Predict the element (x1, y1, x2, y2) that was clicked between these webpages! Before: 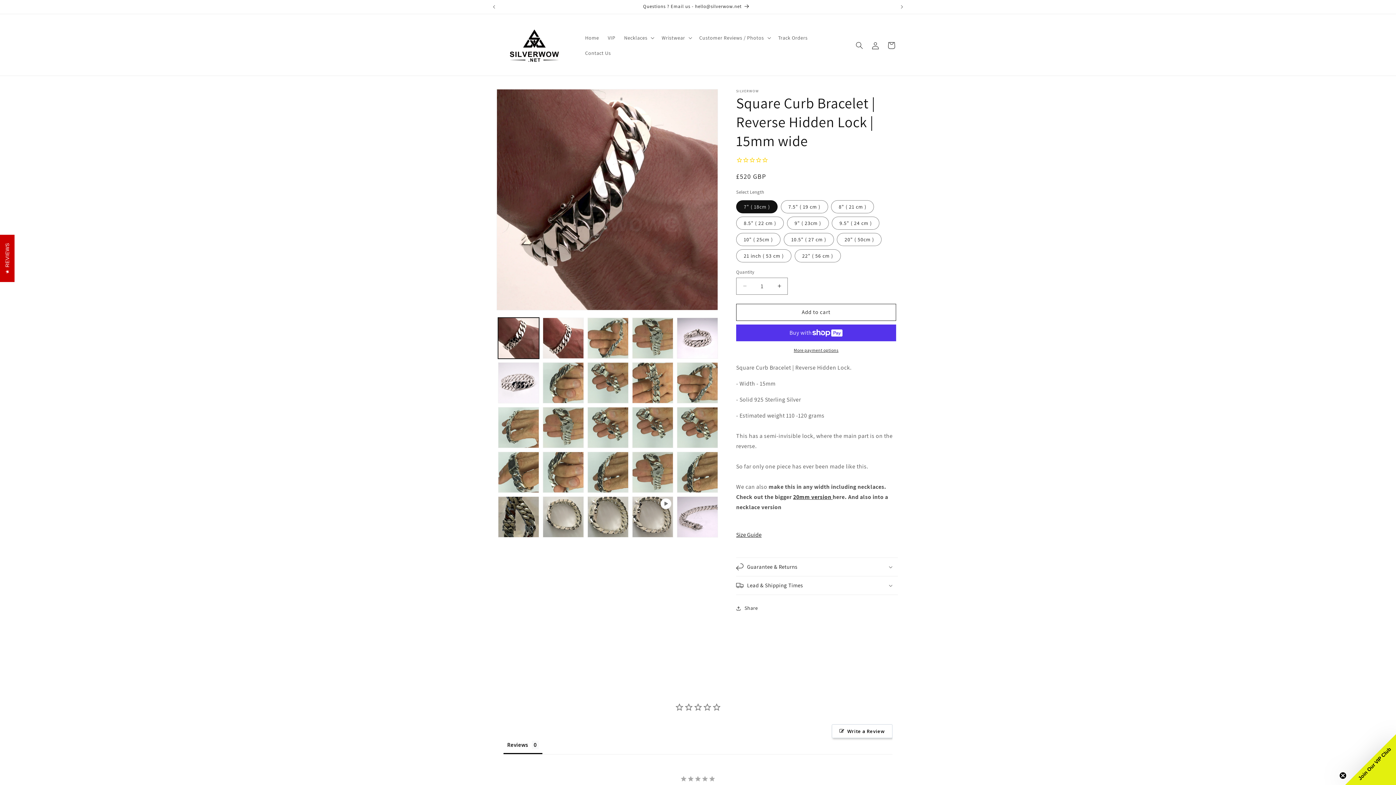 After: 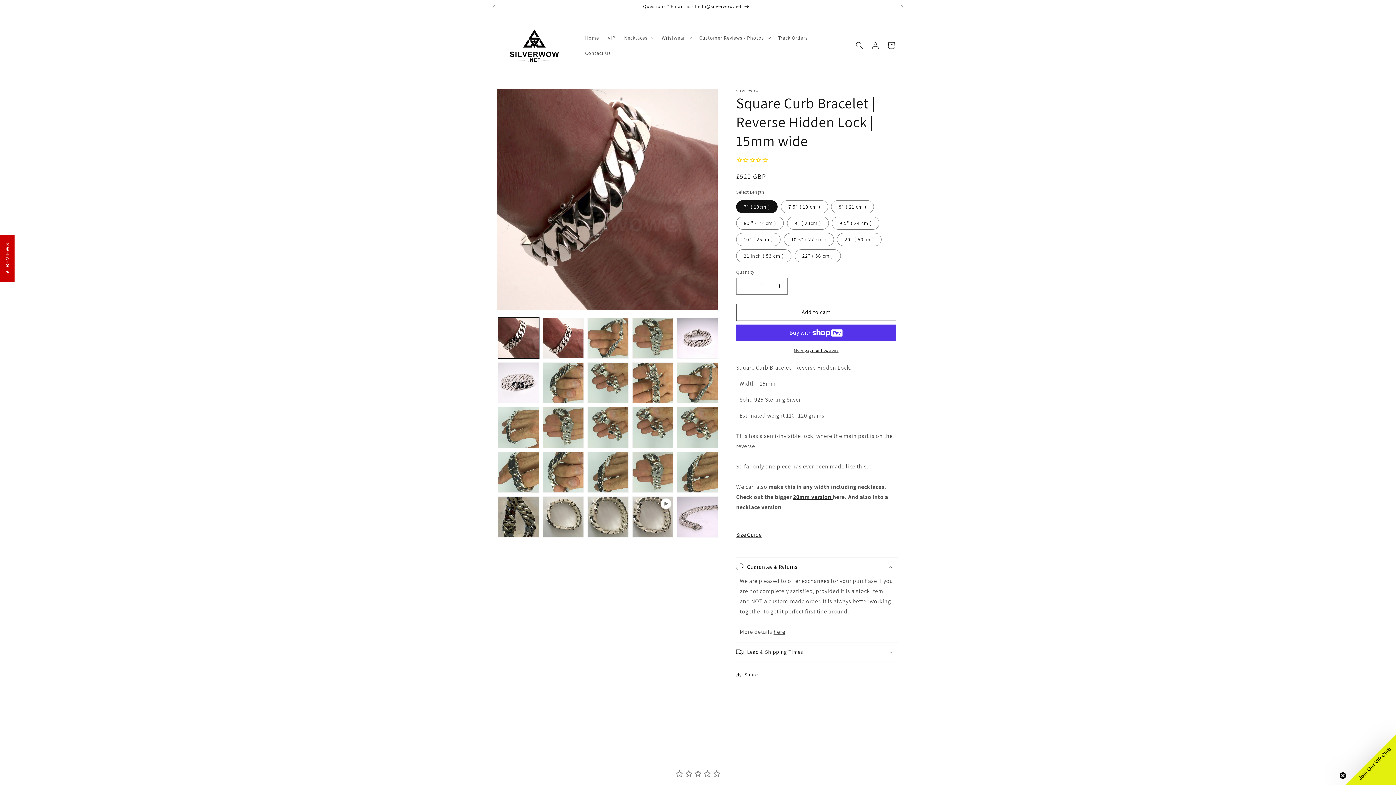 Action: bbox: (736, 558, 898, 576) label: Guarantee & Returns